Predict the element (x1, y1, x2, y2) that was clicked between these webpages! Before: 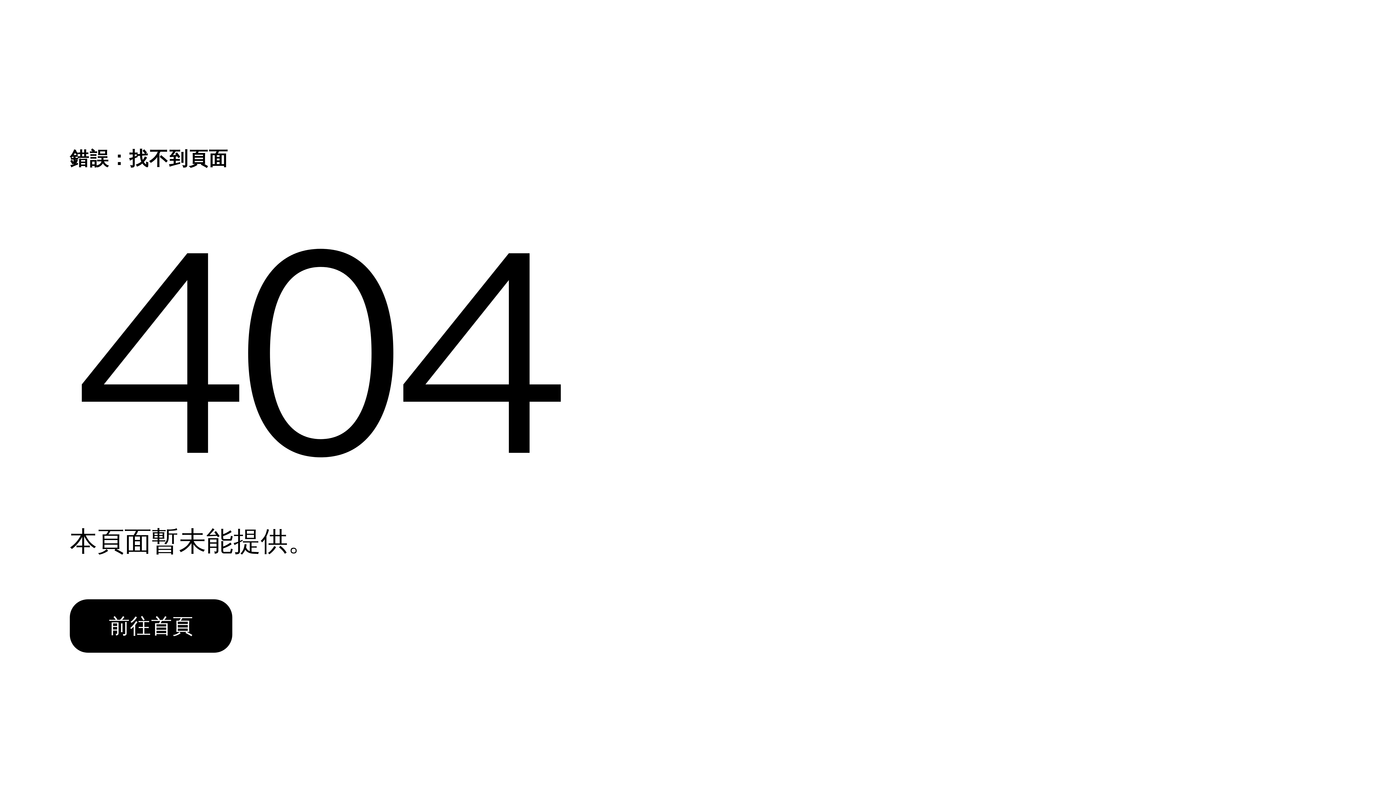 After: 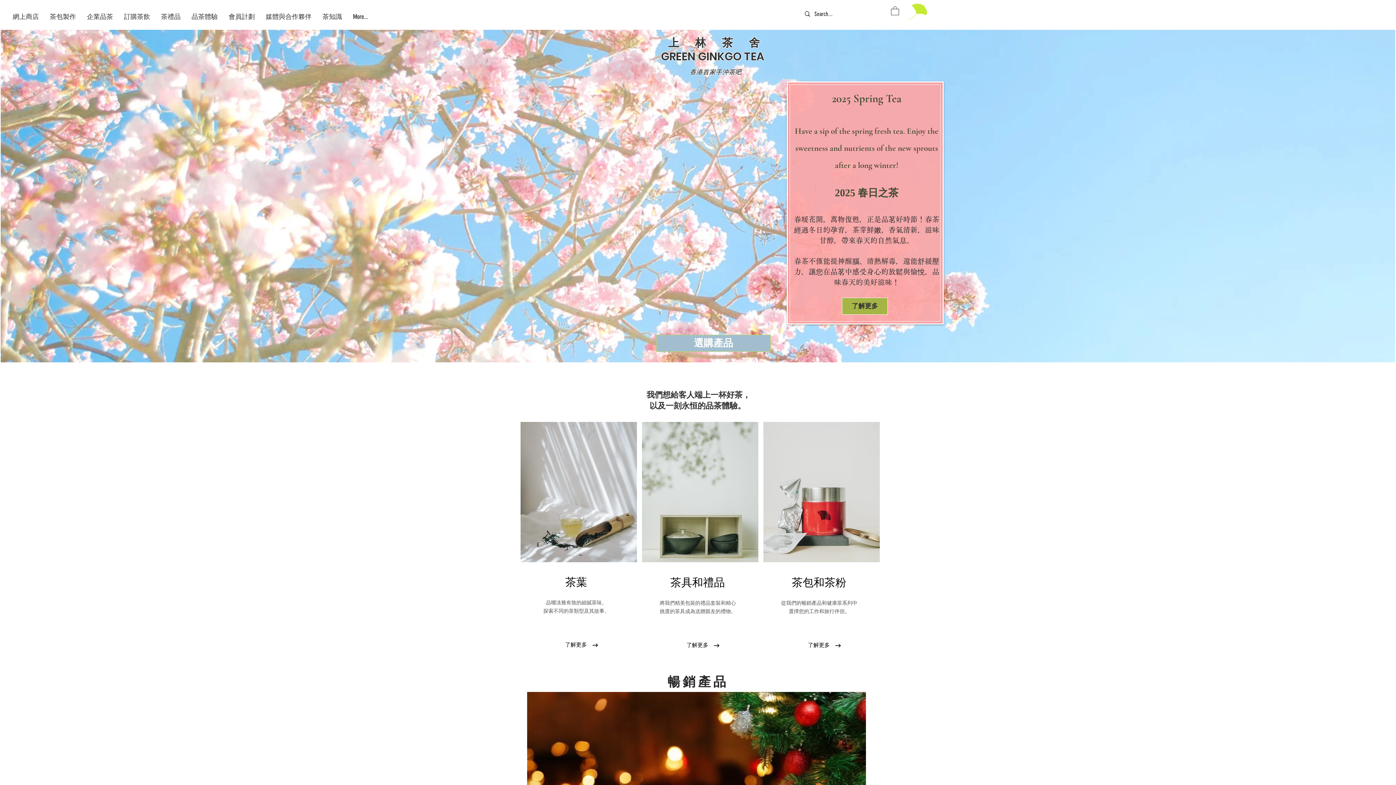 Action: label: 前往首頁 bbox: (69, 584, 768, 662)